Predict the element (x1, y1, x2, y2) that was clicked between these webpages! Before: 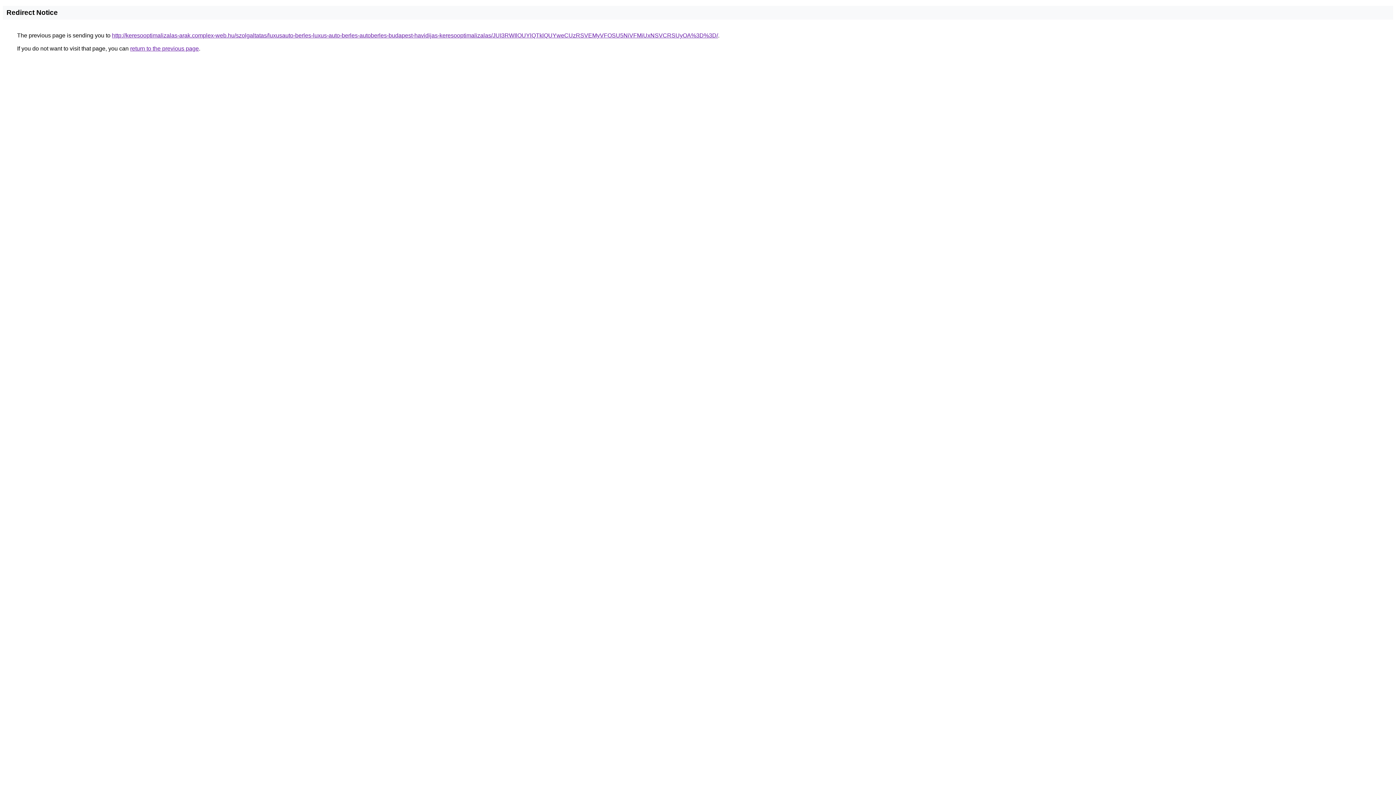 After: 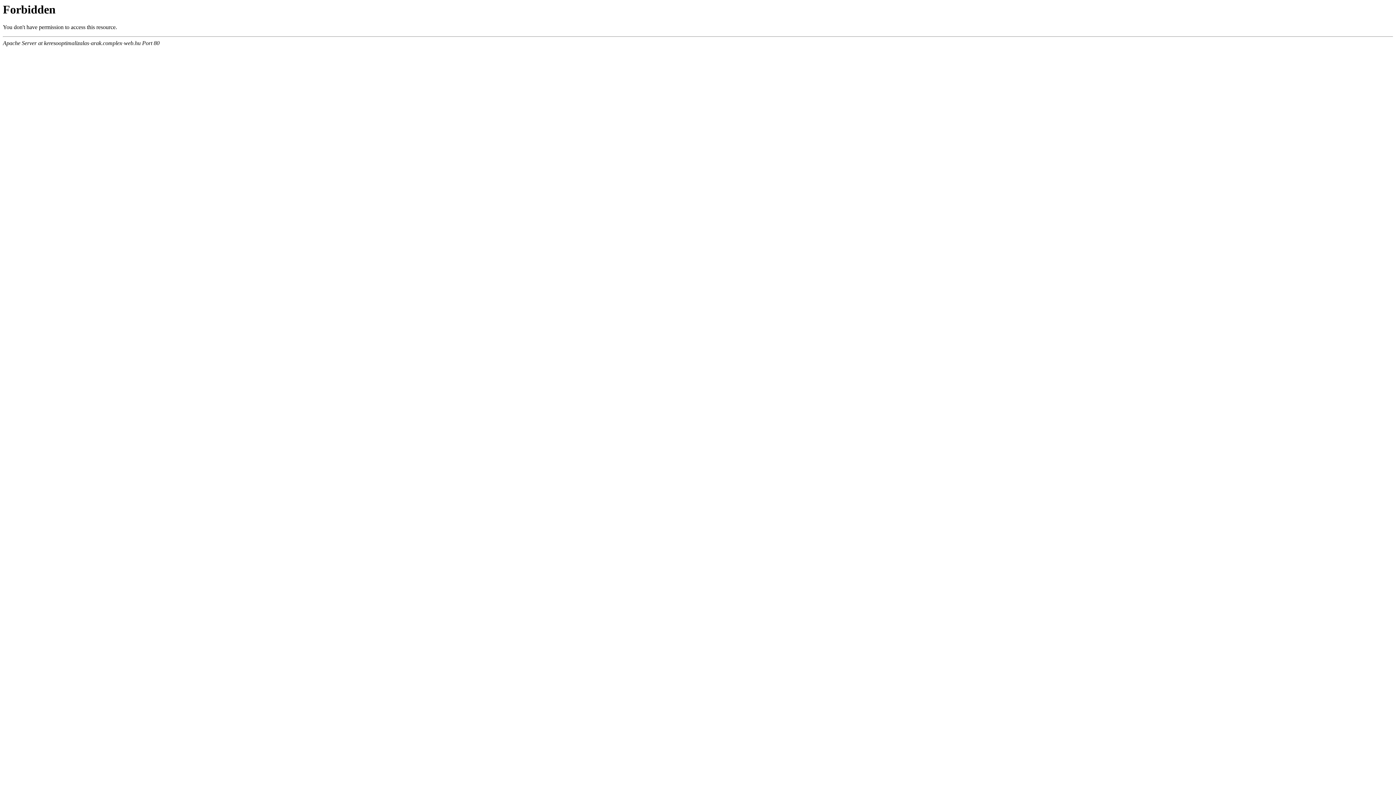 Action: label: http://keresooptimalizalas-arak.complex-web.hu/szolgaltatas/luxusauto-berles-luxus-auto-berles-autoberles-budapest-havidijas-keresooptimalizalas/JUI3RWIlOUYlQTklQUYweCUzRSVEMyVFOSU5NiVFMiUxNSVCRSUyOA%3D%3D/ bbox: (112, 32, 718, 38)